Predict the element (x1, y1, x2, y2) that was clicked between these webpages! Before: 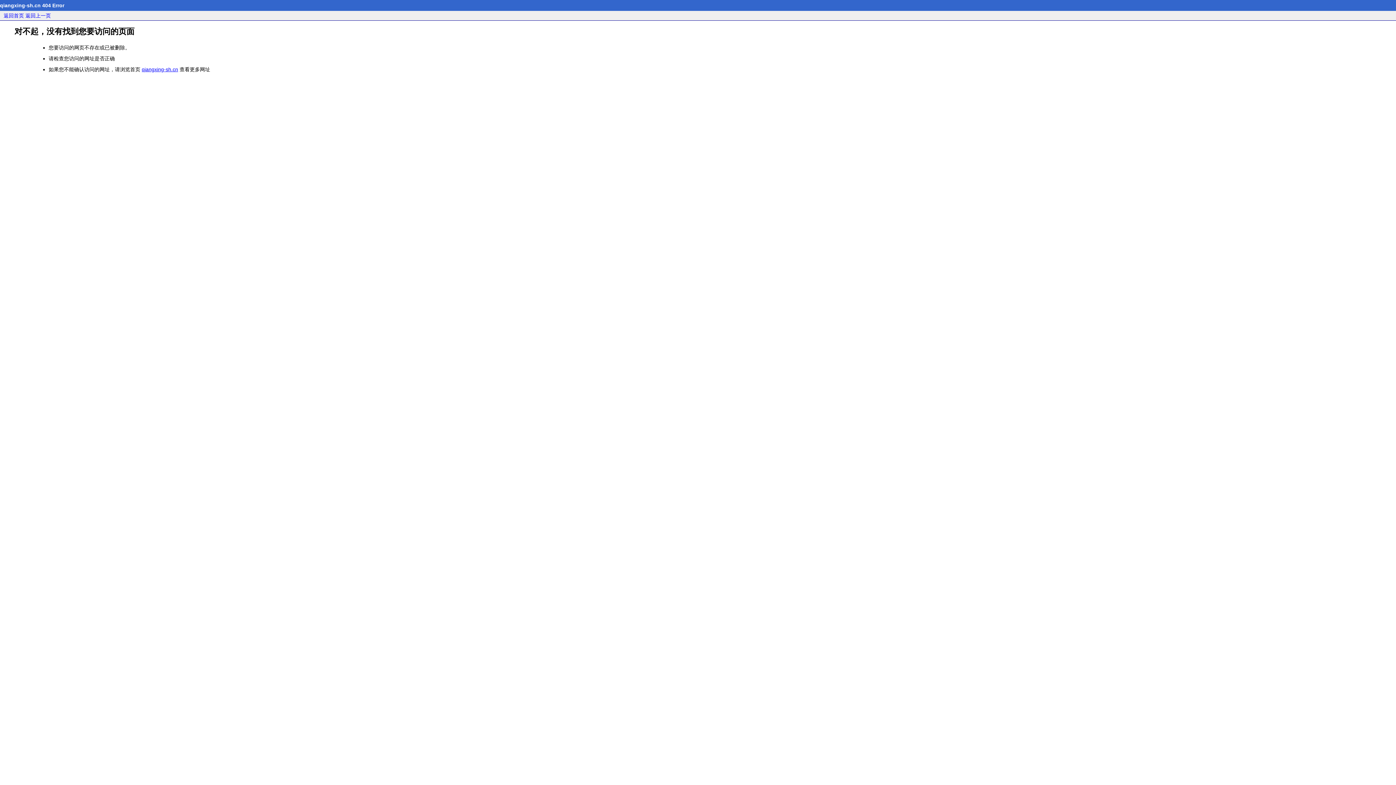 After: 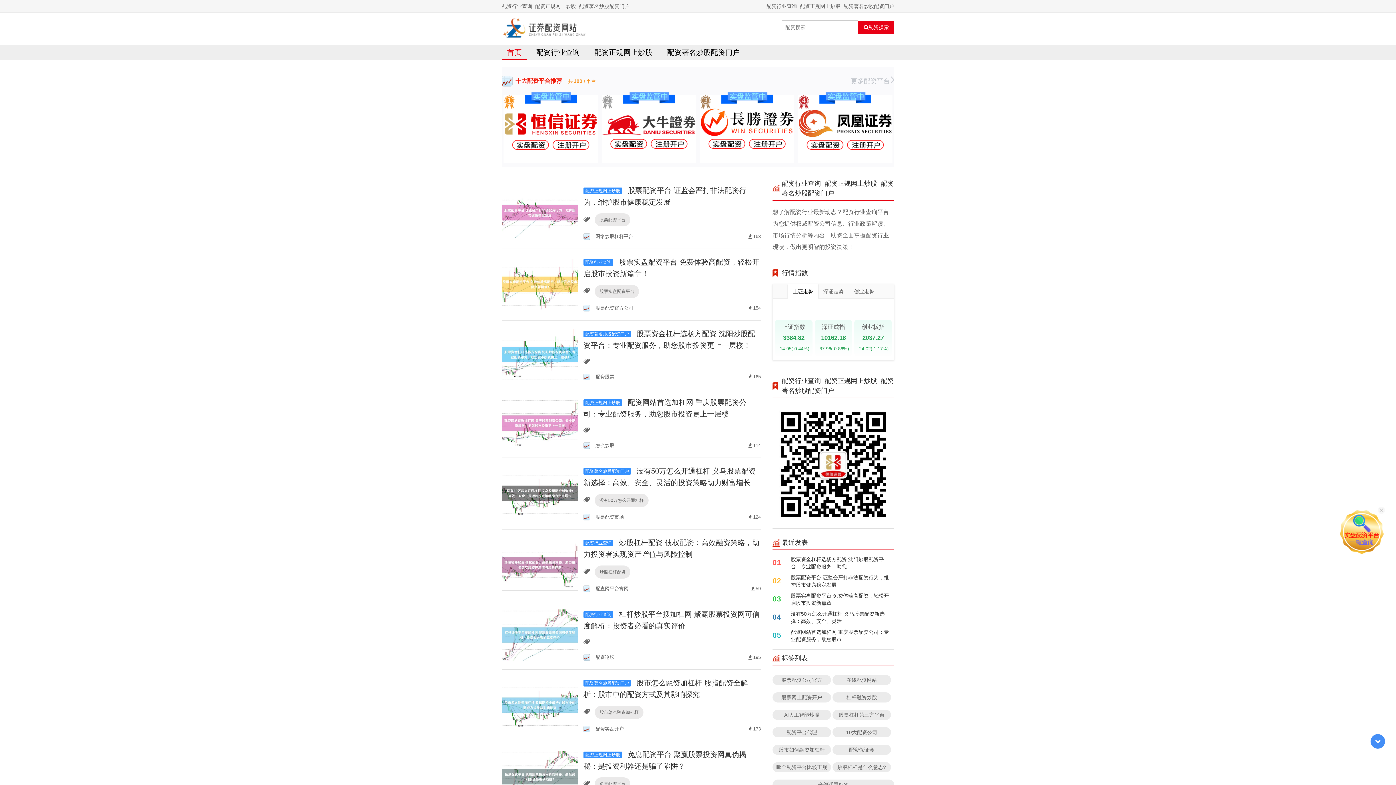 Action: bbox: (3, 12, 24, 18) label: 返回首页